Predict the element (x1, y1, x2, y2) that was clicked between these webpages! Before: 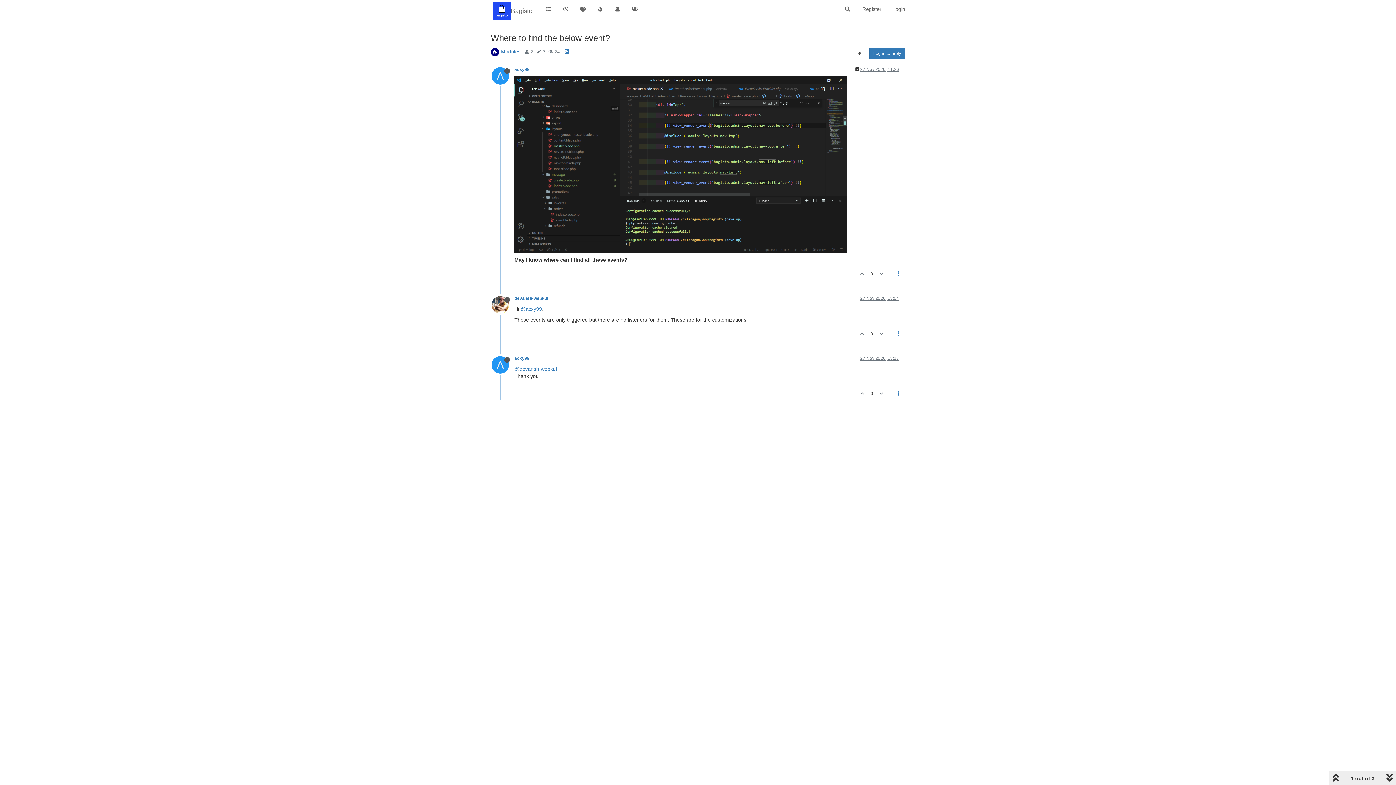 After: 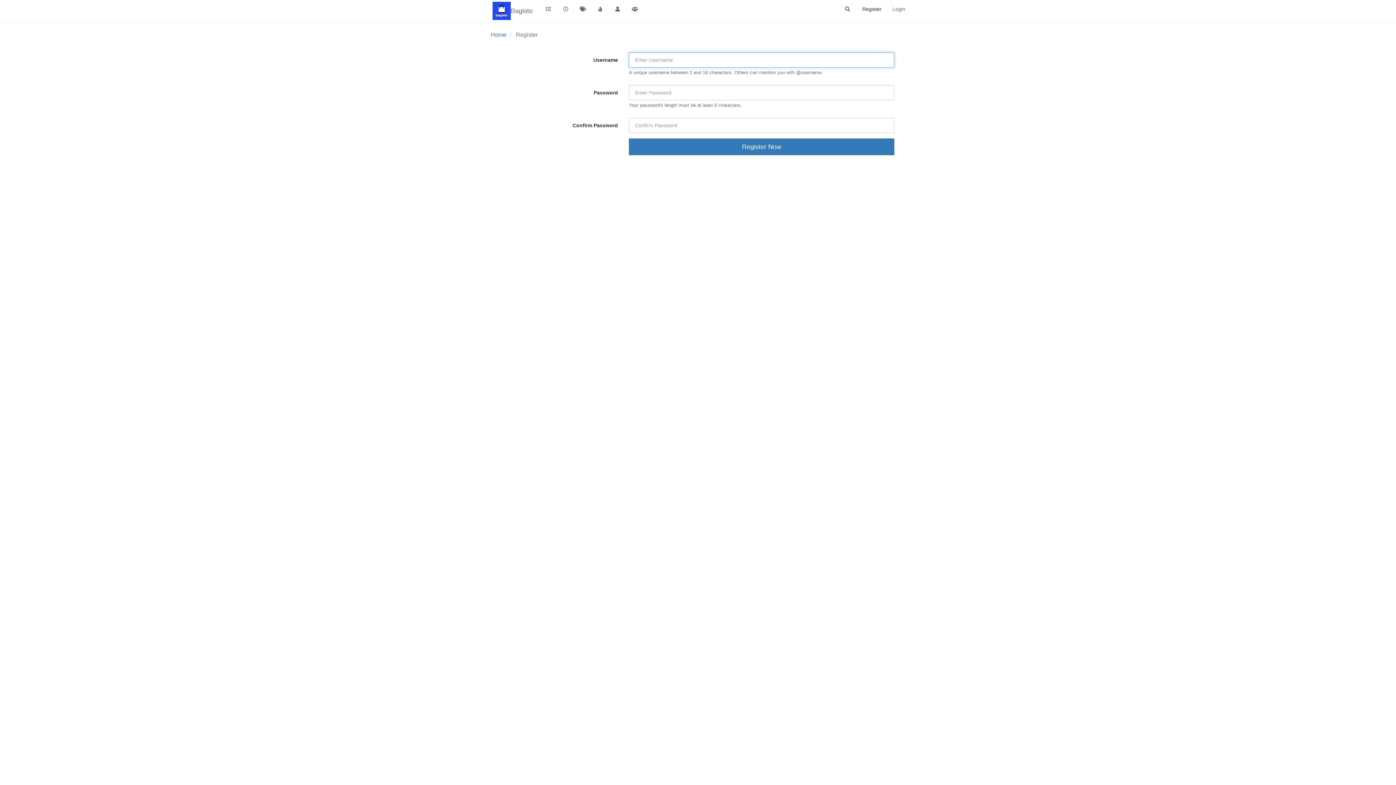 Action: bbox: (857, 0, 887, 18) label: Register